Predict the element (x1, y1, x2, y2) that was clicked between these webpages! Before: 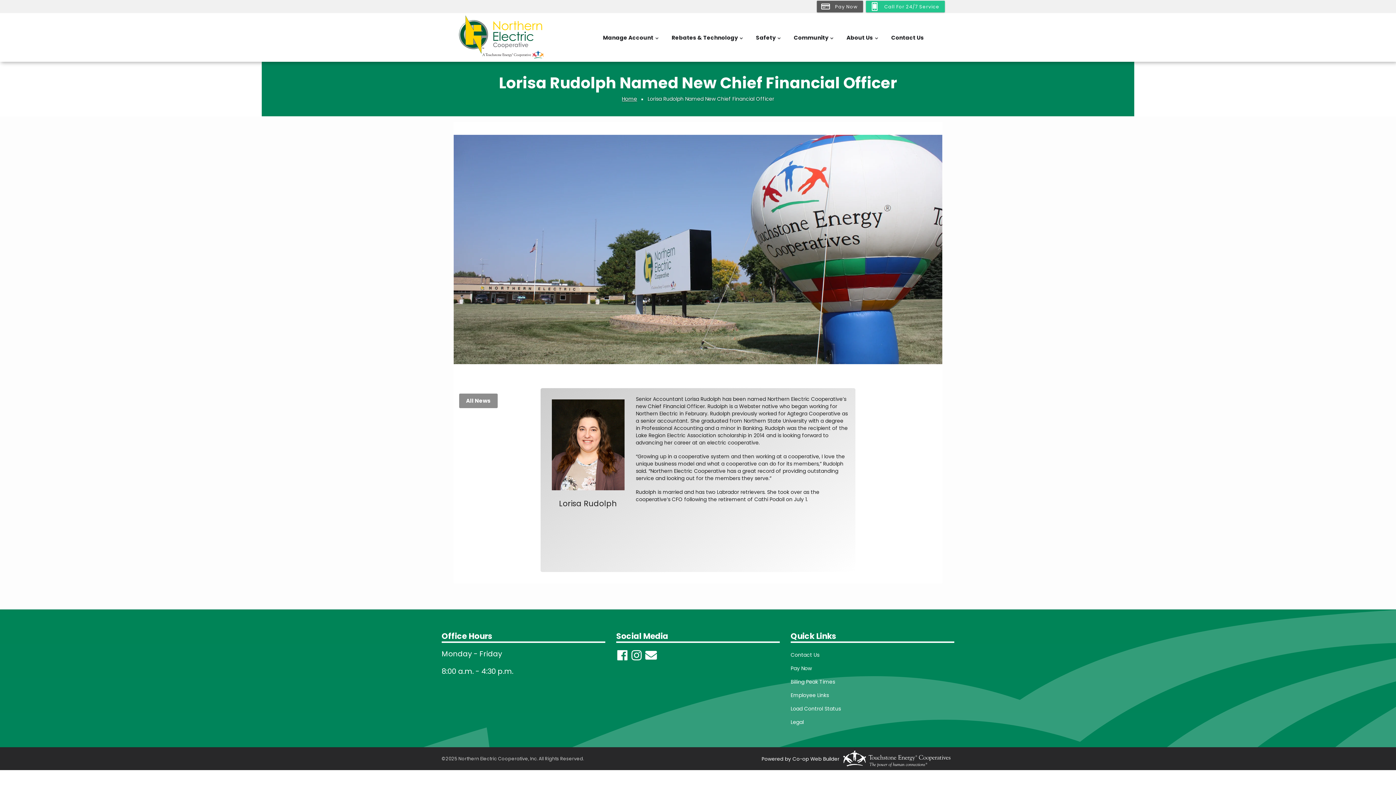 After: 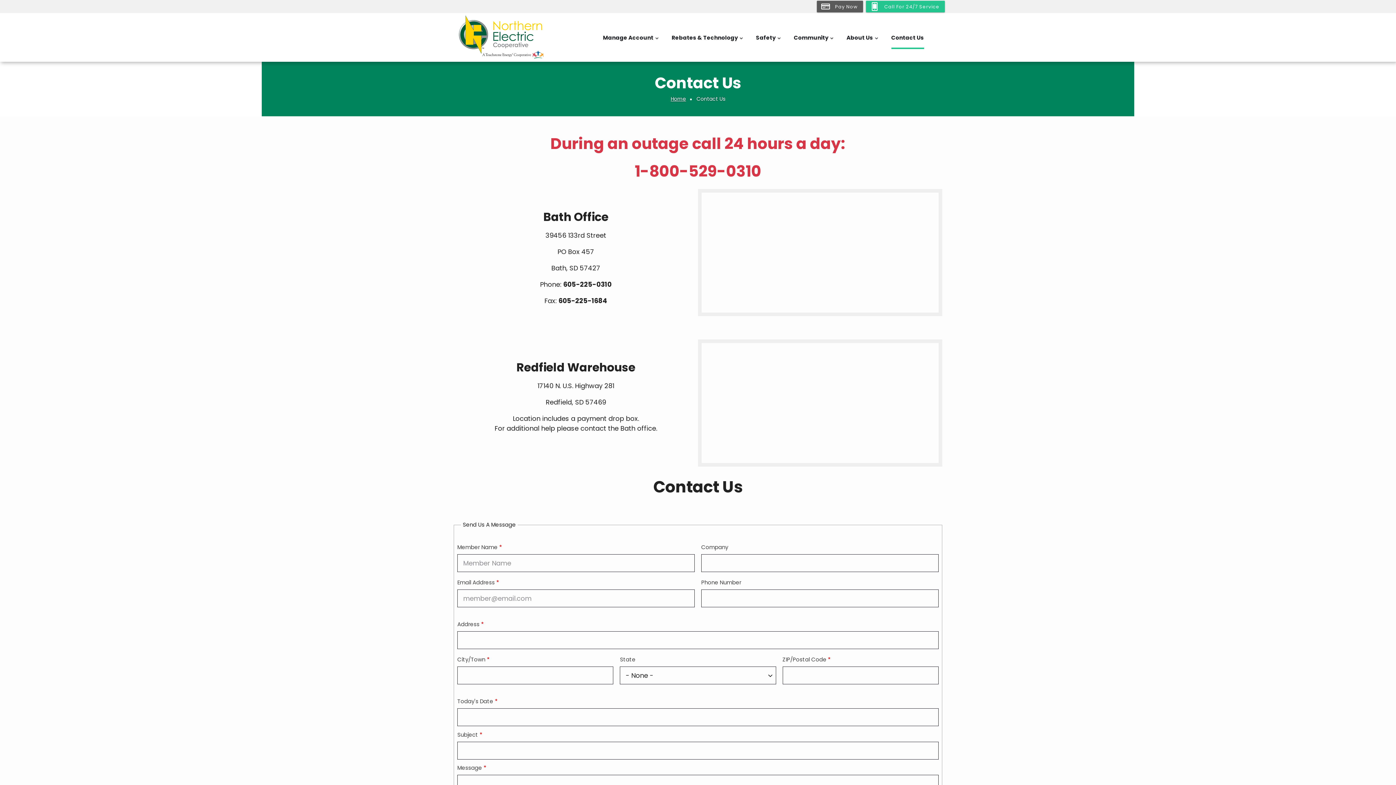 Action: bbox: (790, 648, 954, 662) label: Contact Us